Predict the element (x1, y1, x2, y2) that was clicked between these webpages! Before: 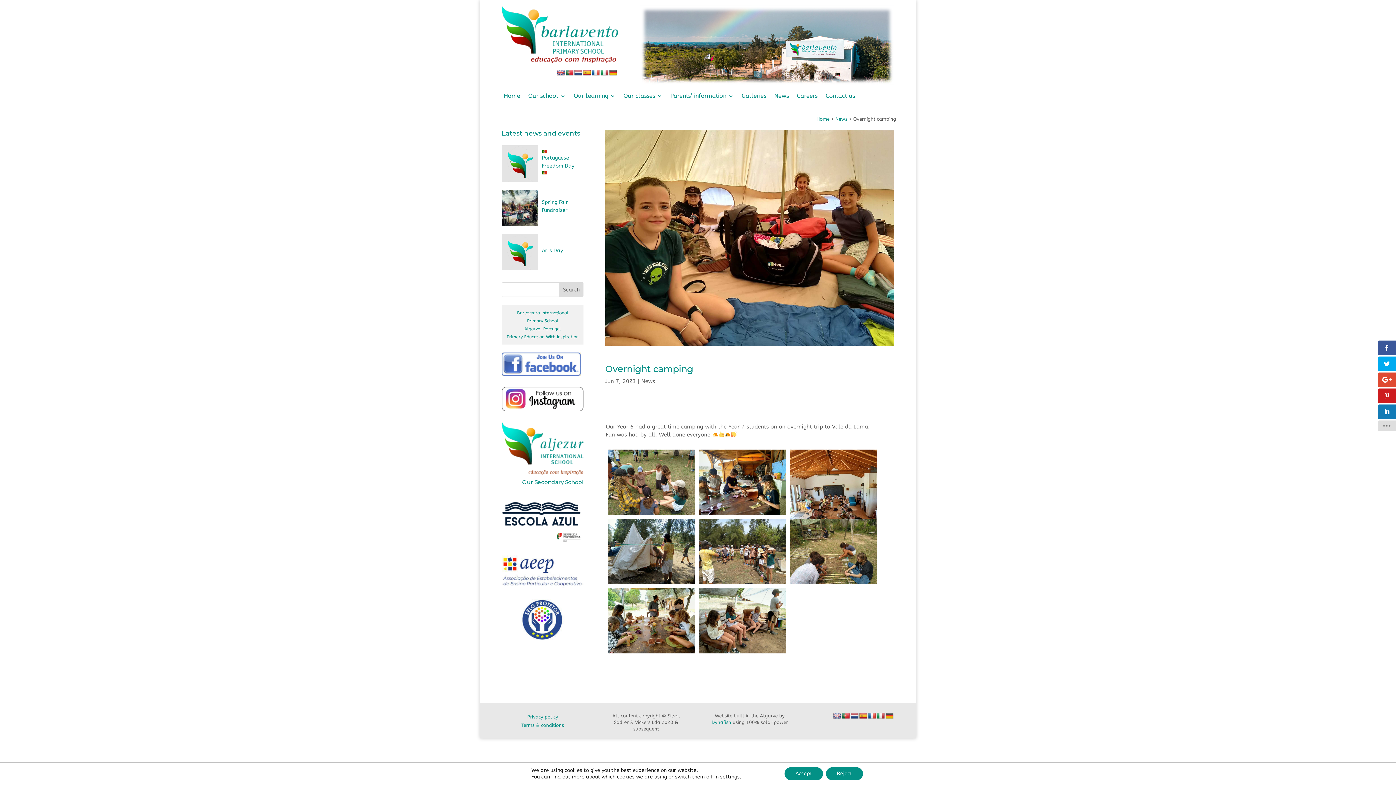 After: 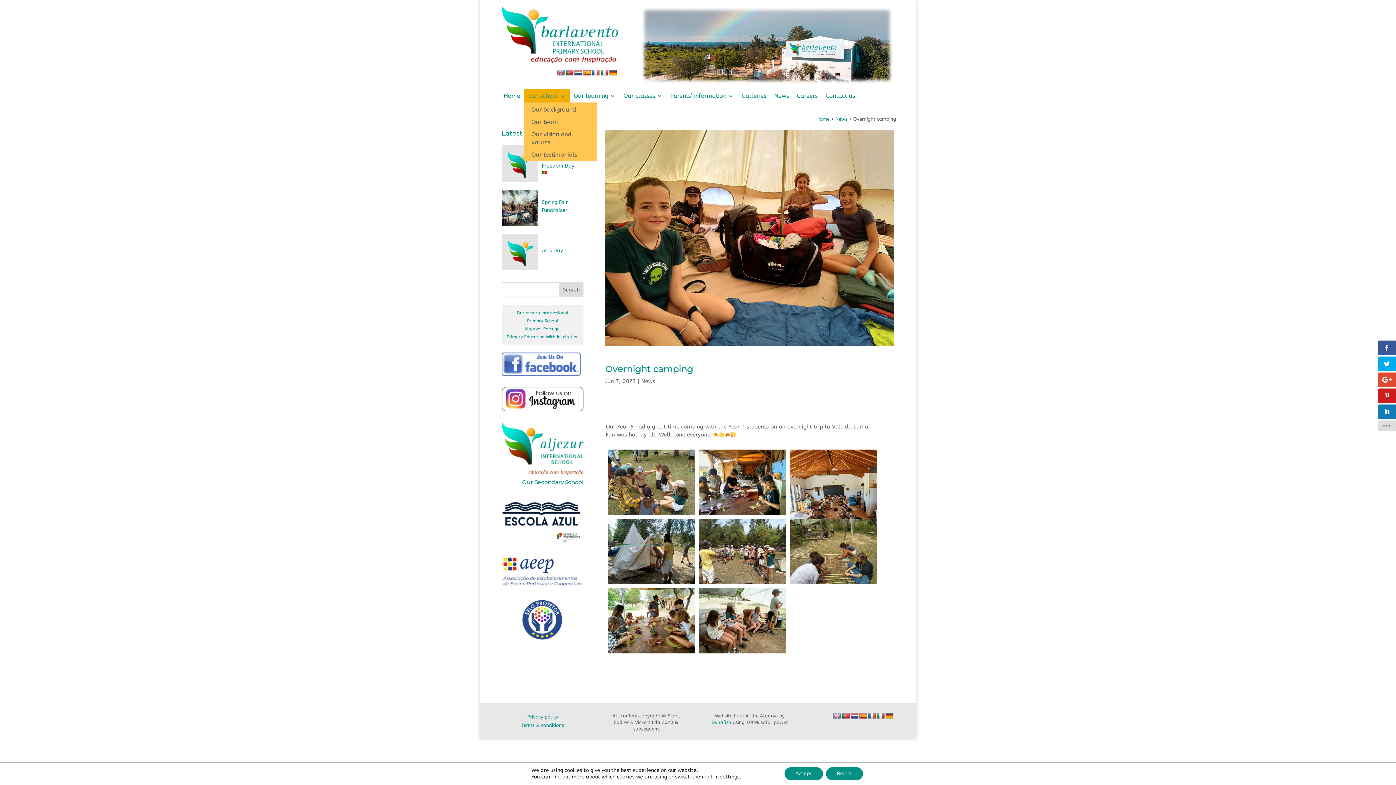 Action: bbox: (528, 91, 565, 102) label: Our school